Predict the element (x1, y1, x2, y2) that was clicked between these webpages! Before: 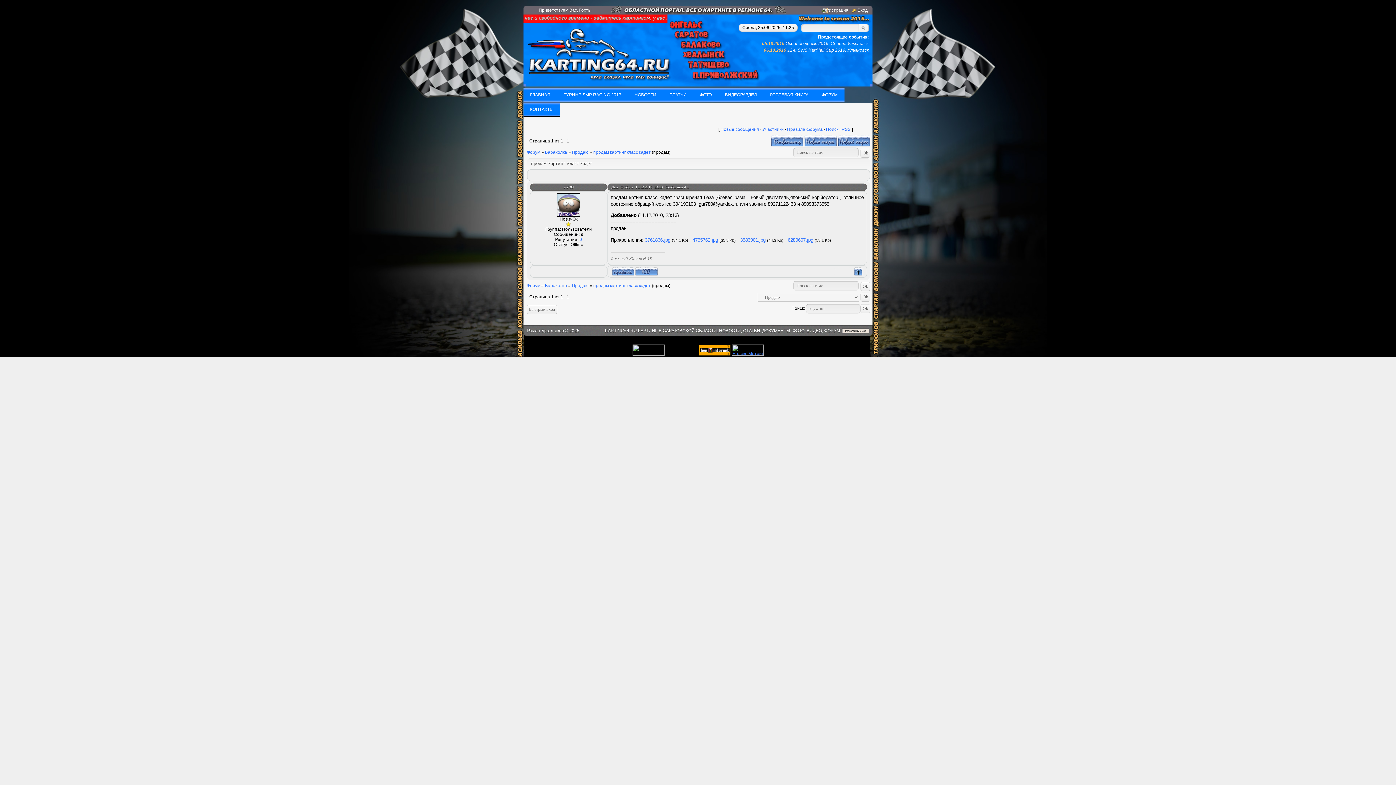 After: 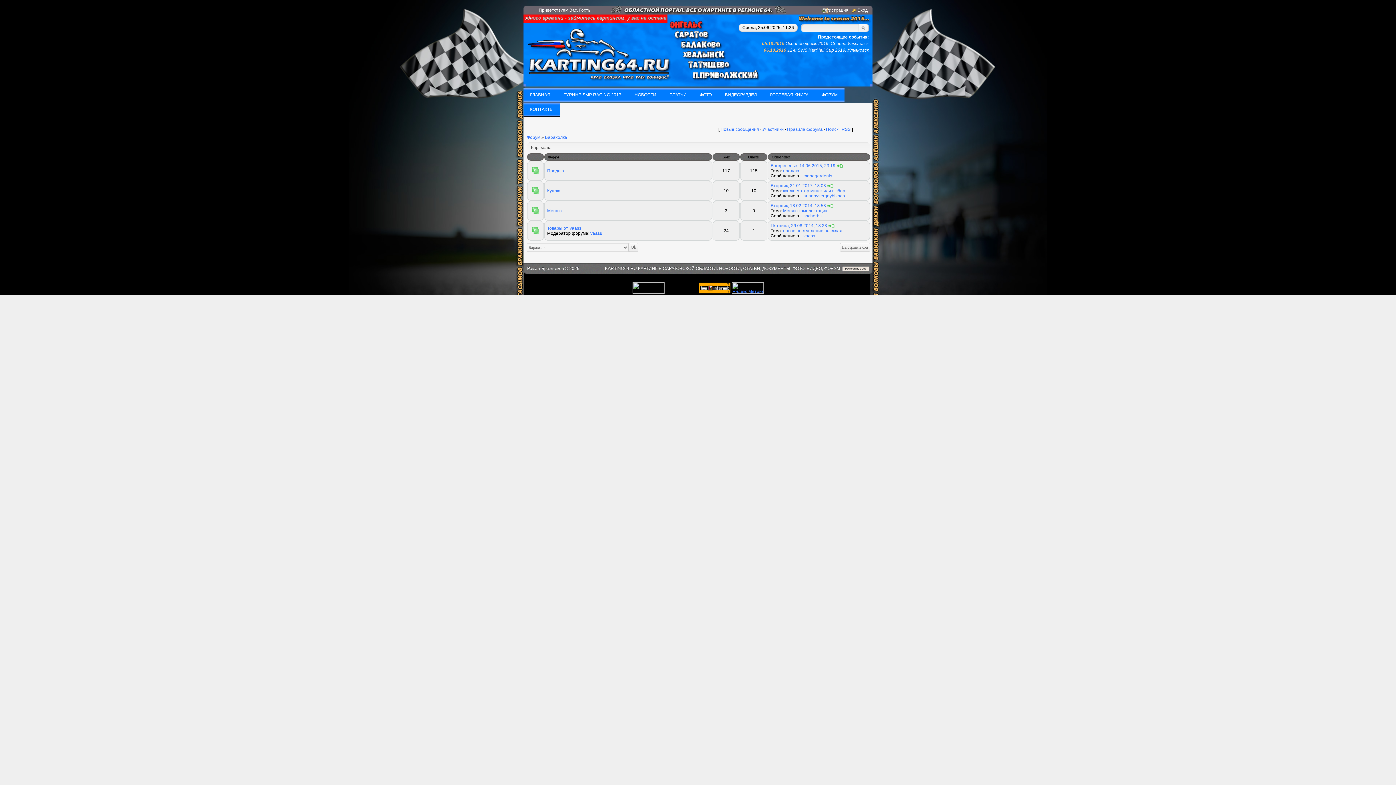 Action: bbox: (545, 283, 567, 288) label: Барахолка